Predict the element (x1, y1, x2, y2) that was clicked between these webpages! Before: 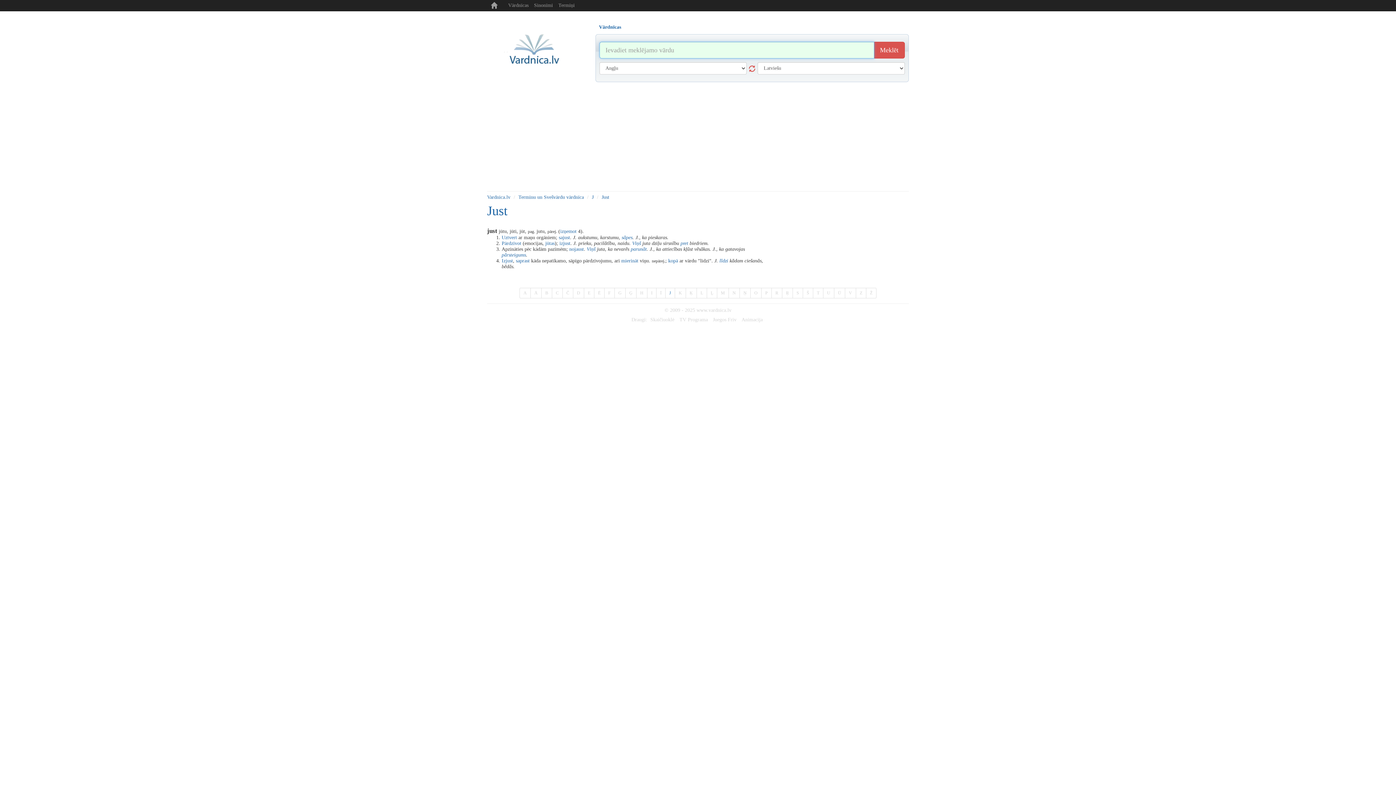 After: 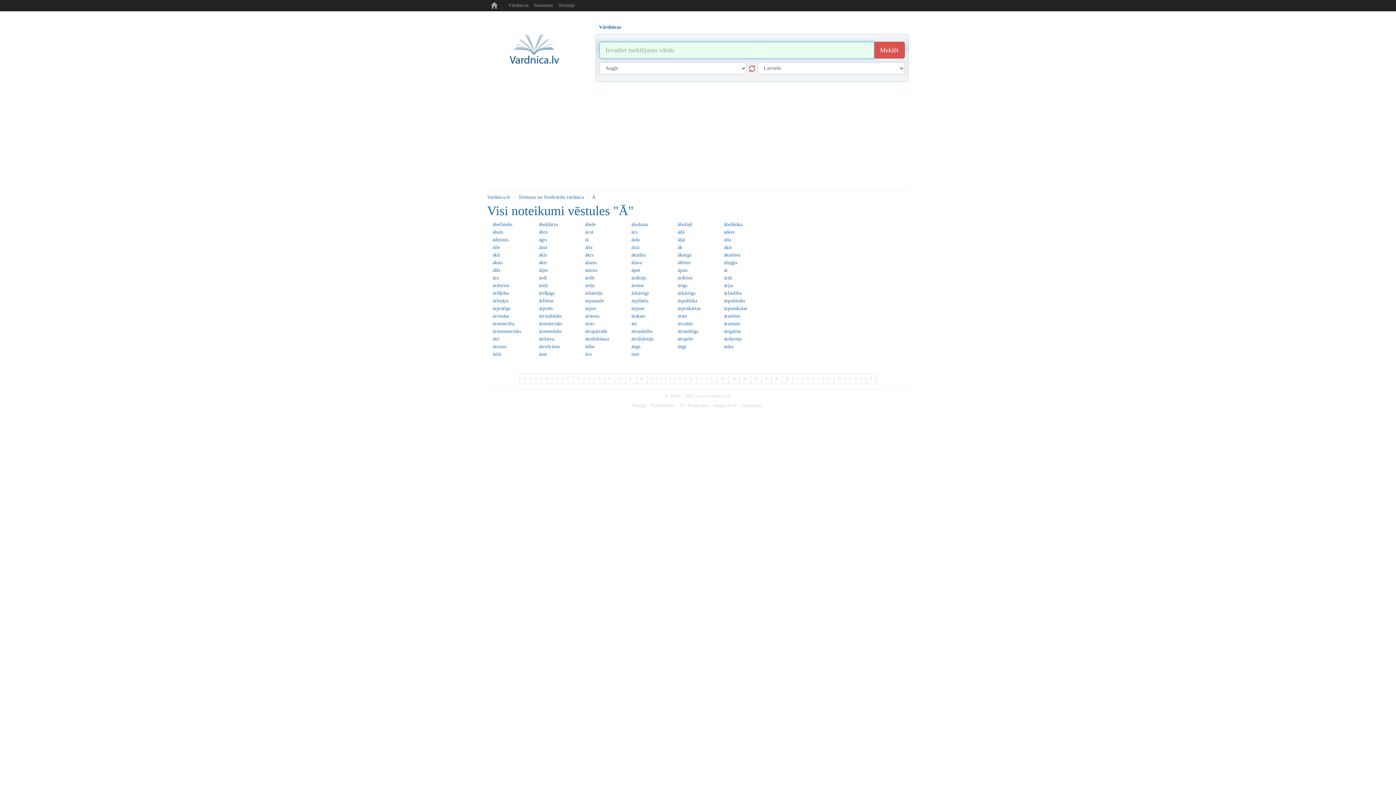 Action: bbox: (530, 288, 541, 298) label: Ā